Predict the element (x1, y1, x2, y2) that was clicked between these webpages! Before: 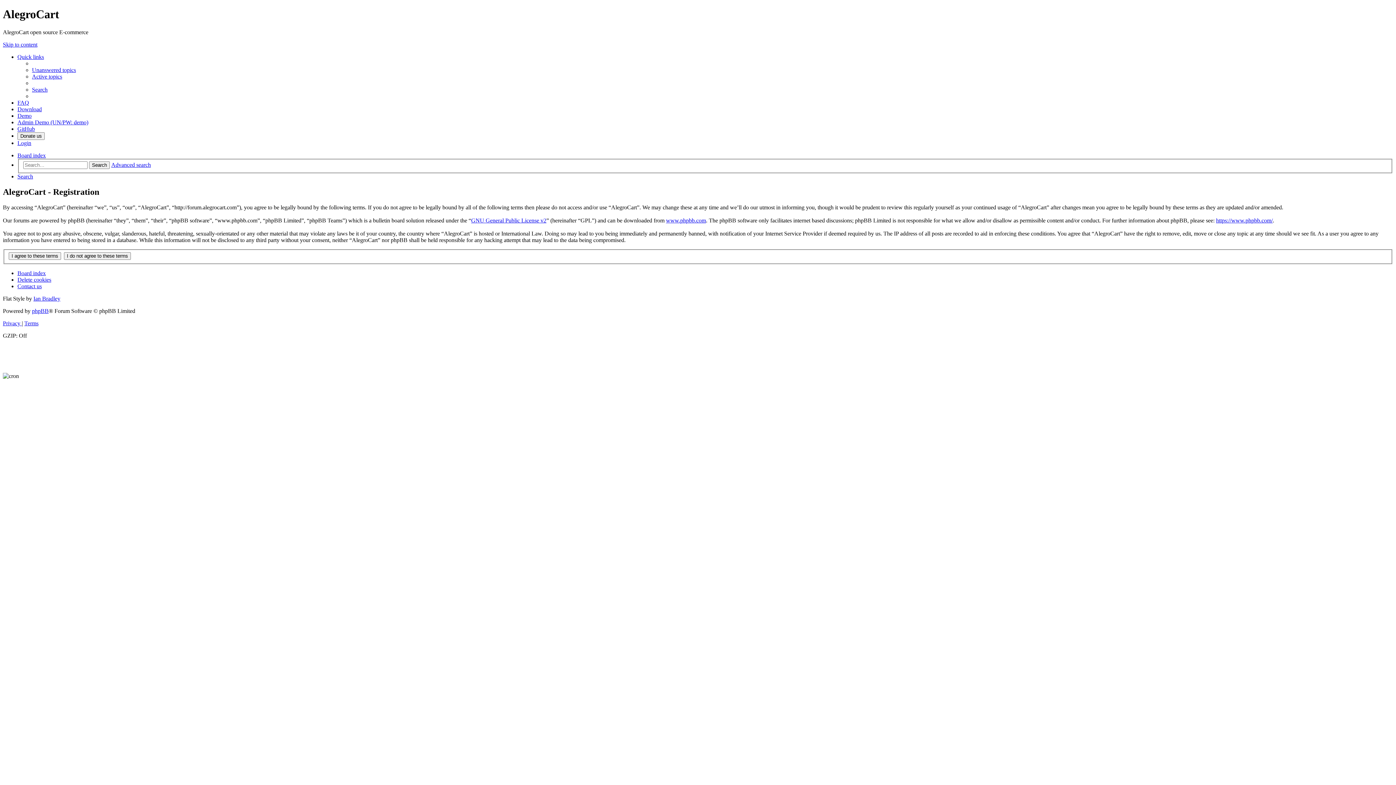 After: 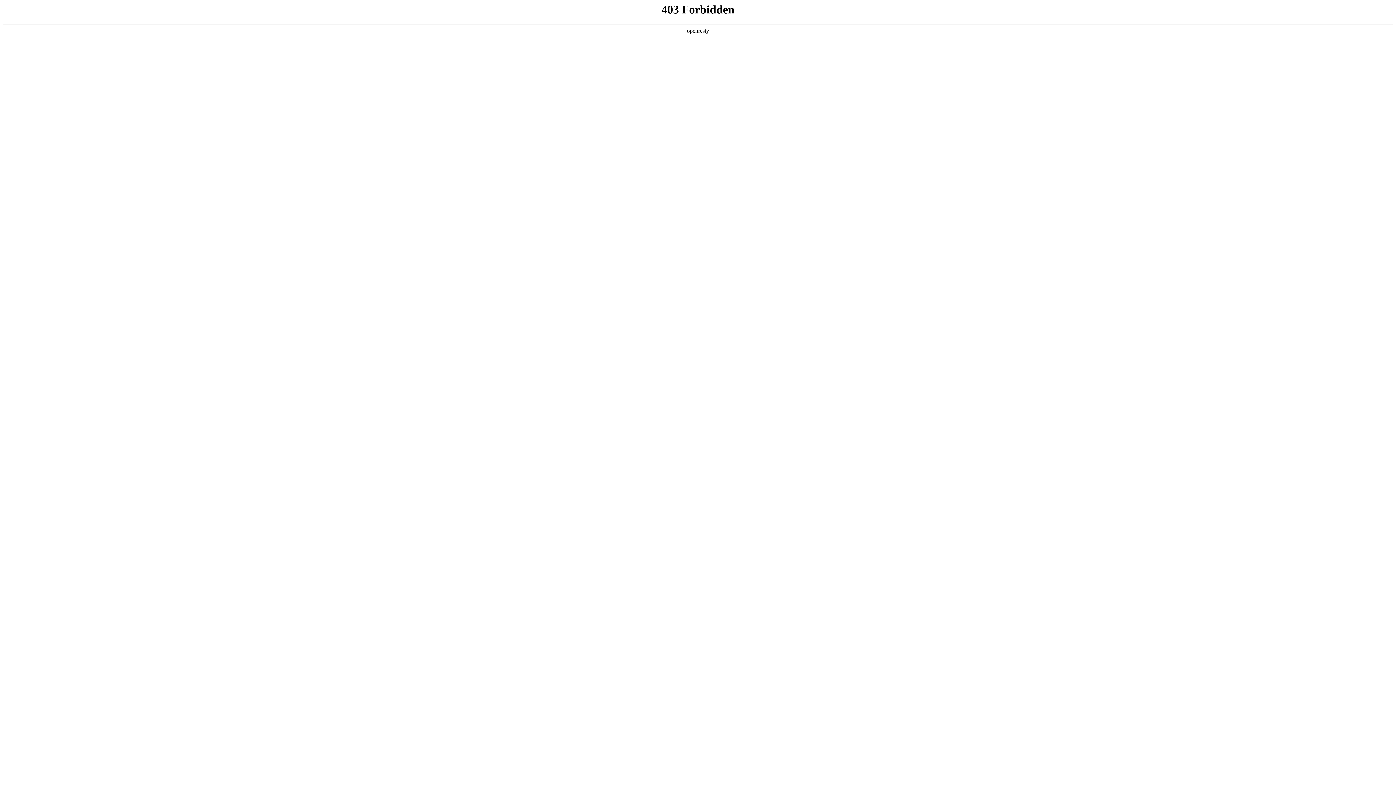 Action: label: Ian Bradley bbox: (33, 295, 60, 301)